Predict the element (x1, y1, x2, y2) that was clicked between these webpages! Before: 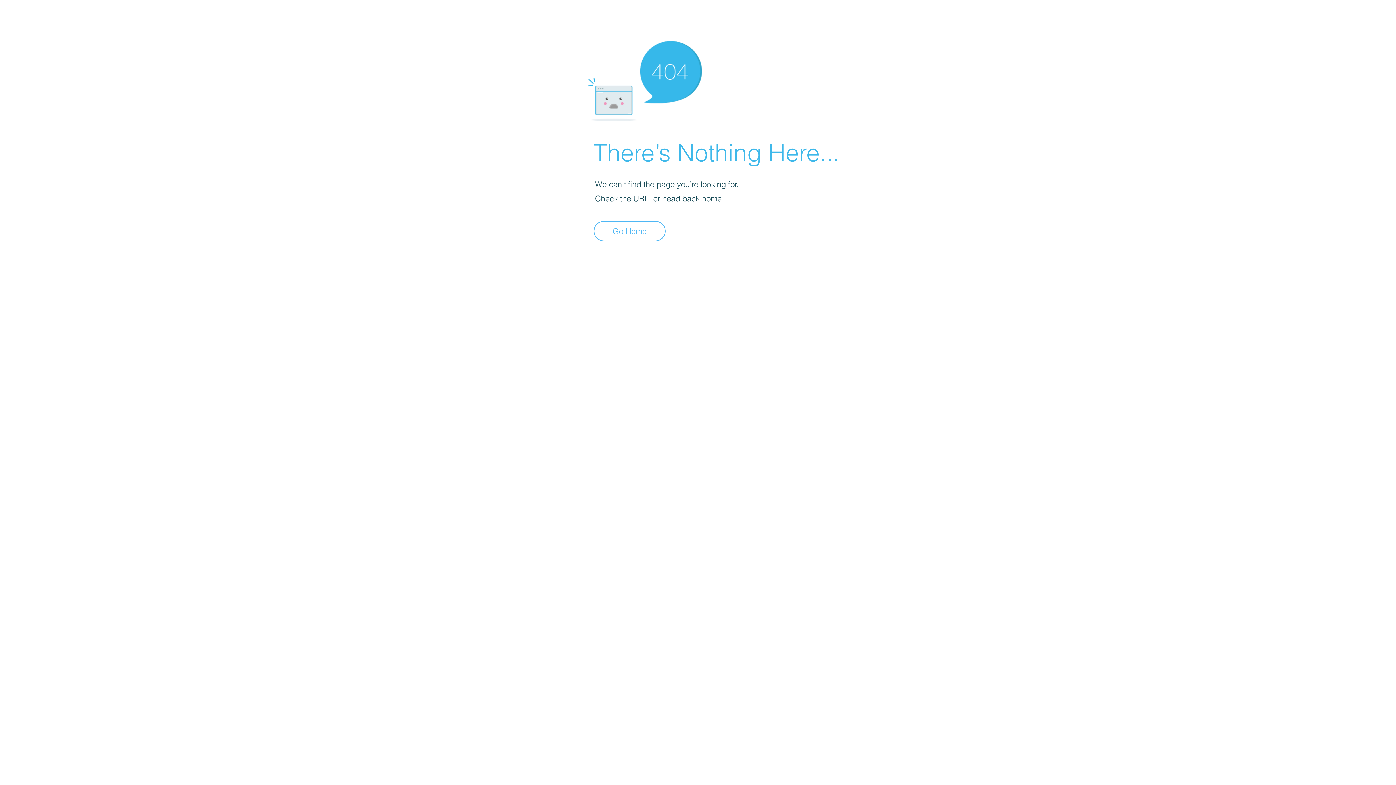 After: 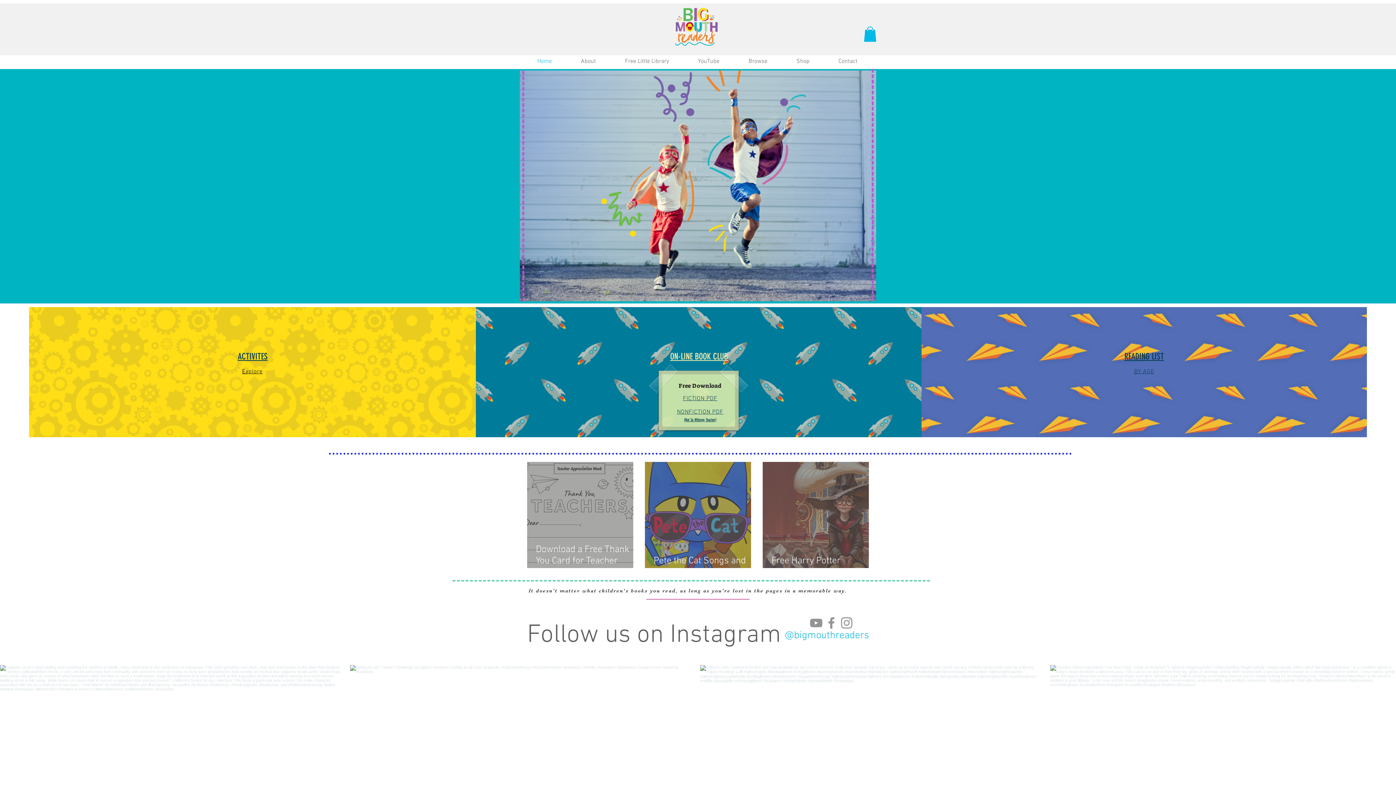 Action: bbox: (593, 221, 665, 241) label: Go Home